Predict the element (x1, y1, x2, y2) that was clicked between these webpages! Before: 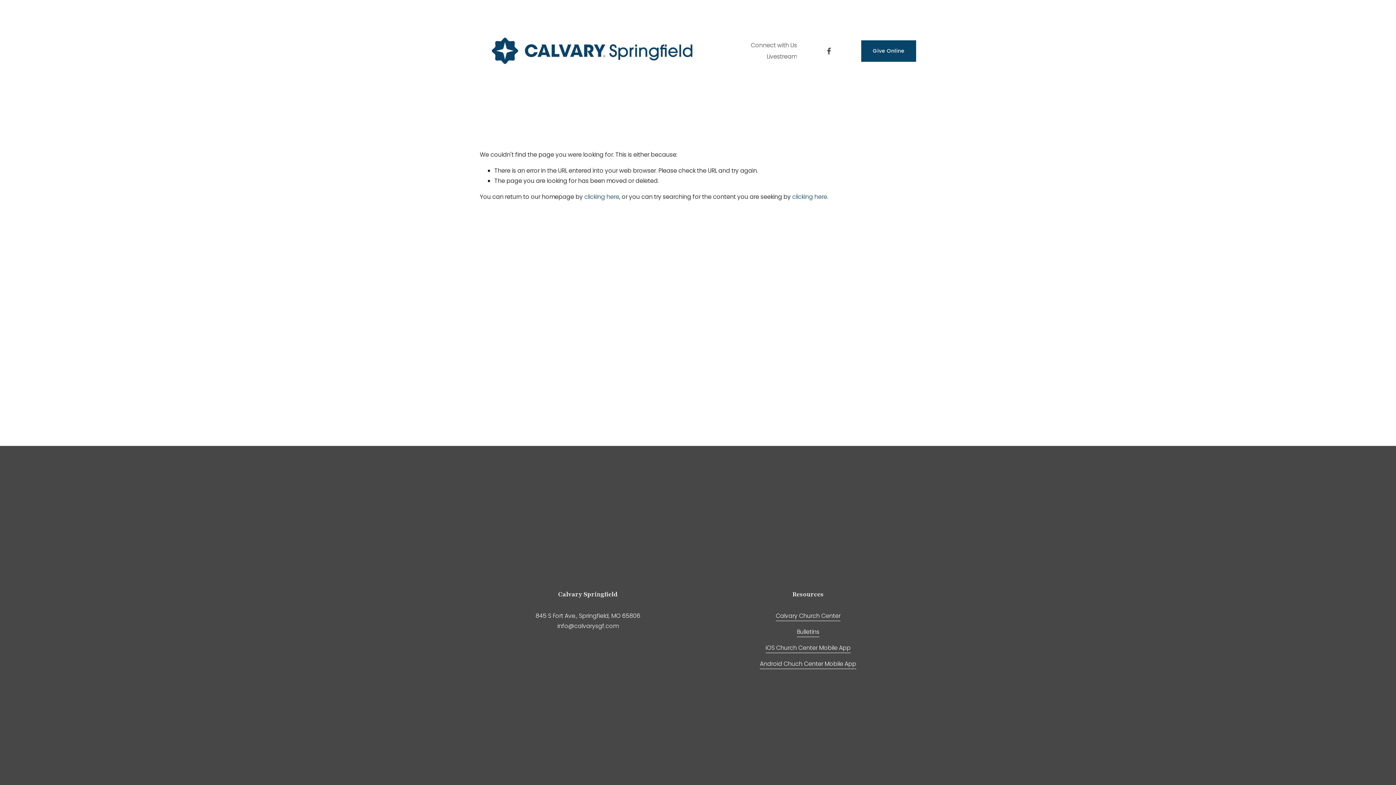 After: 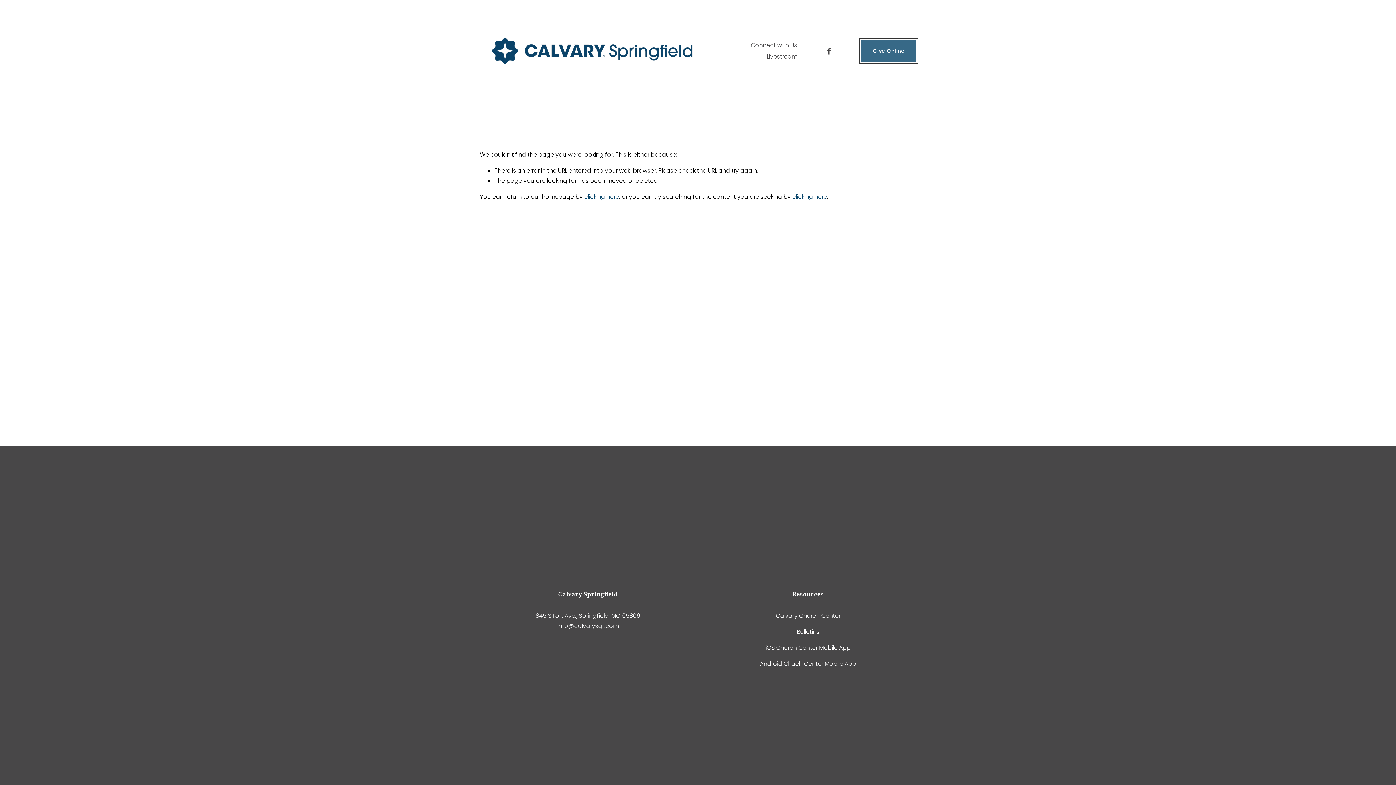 Action: bbox: (861, 40, 916, 61) label: Give Online